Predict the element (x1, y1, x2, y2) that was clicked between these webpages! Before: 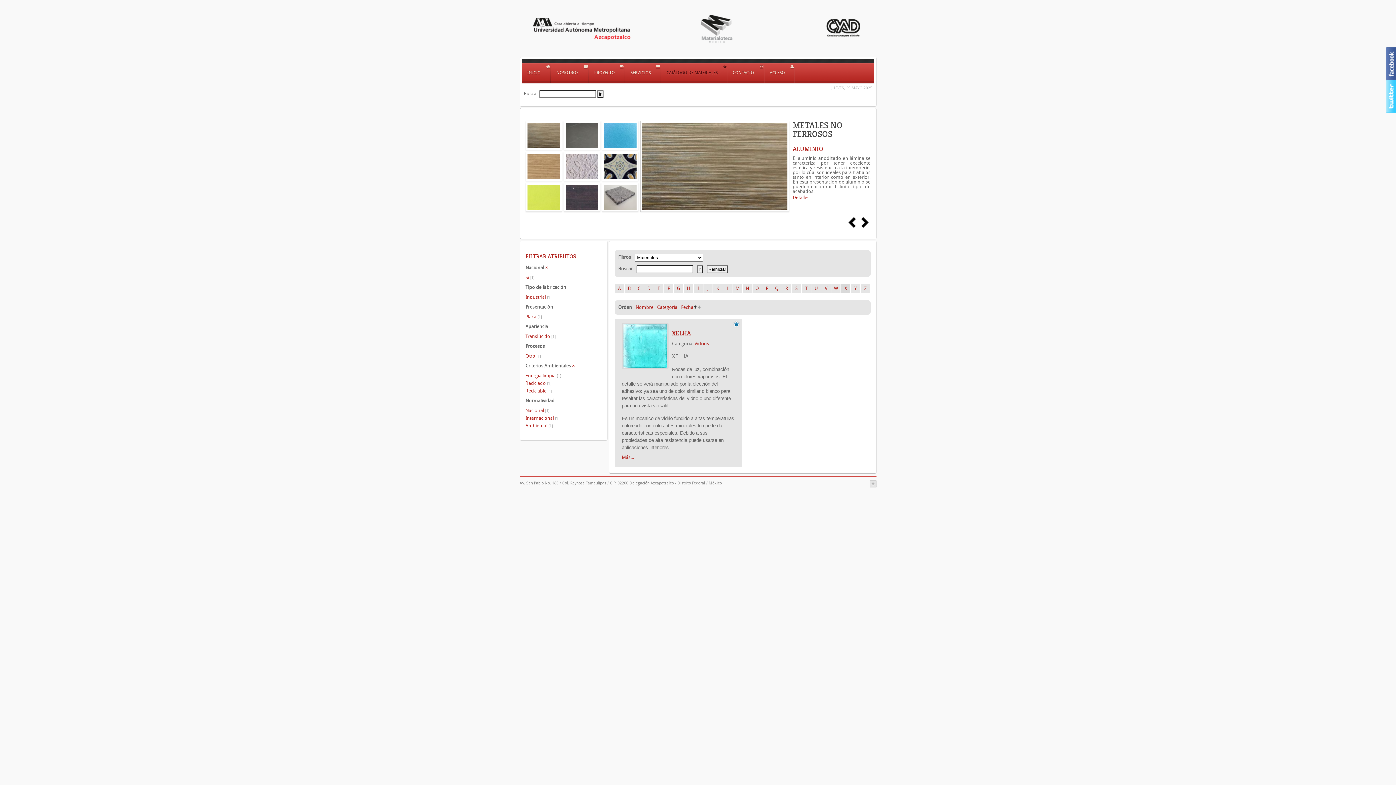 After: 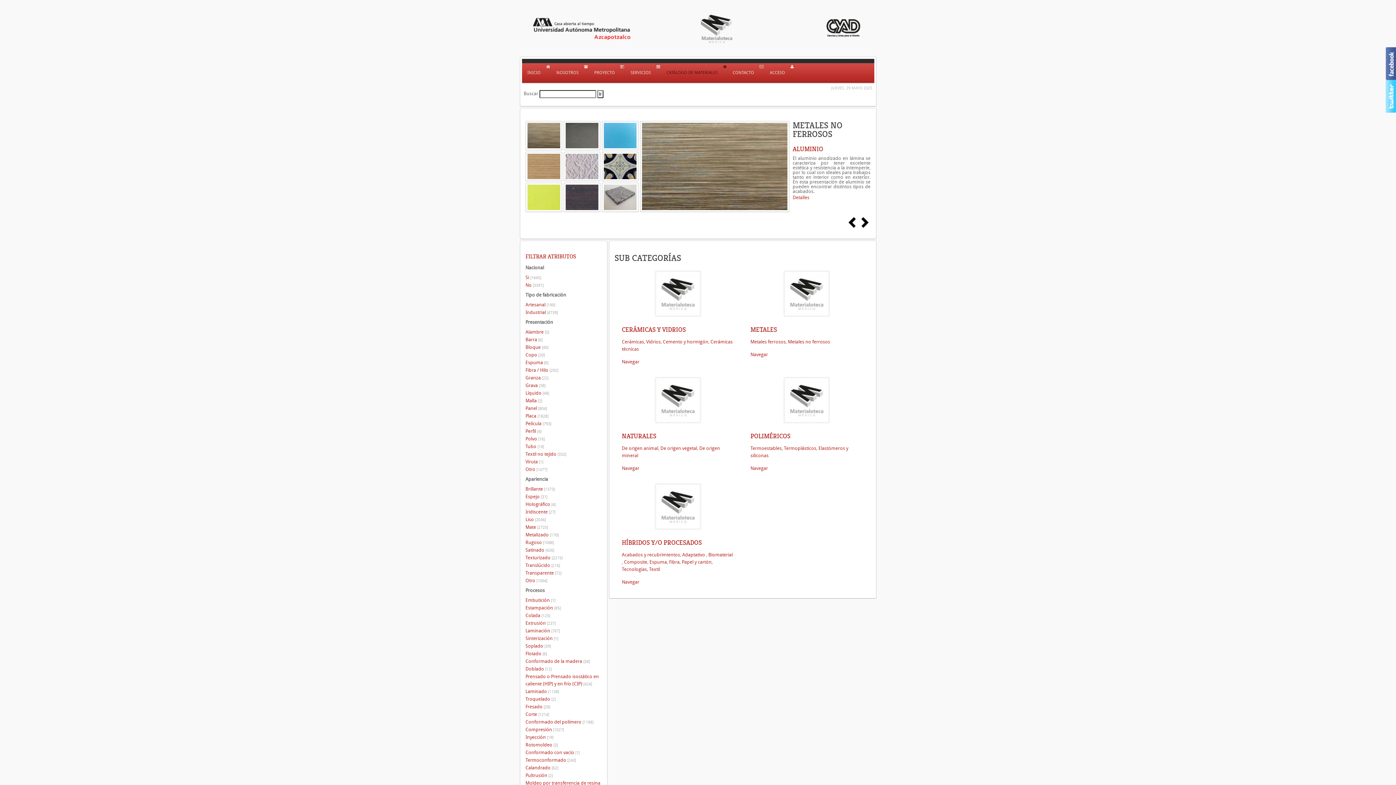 Action: label: CONTACTO bbox: (727, 63, 763, 81)